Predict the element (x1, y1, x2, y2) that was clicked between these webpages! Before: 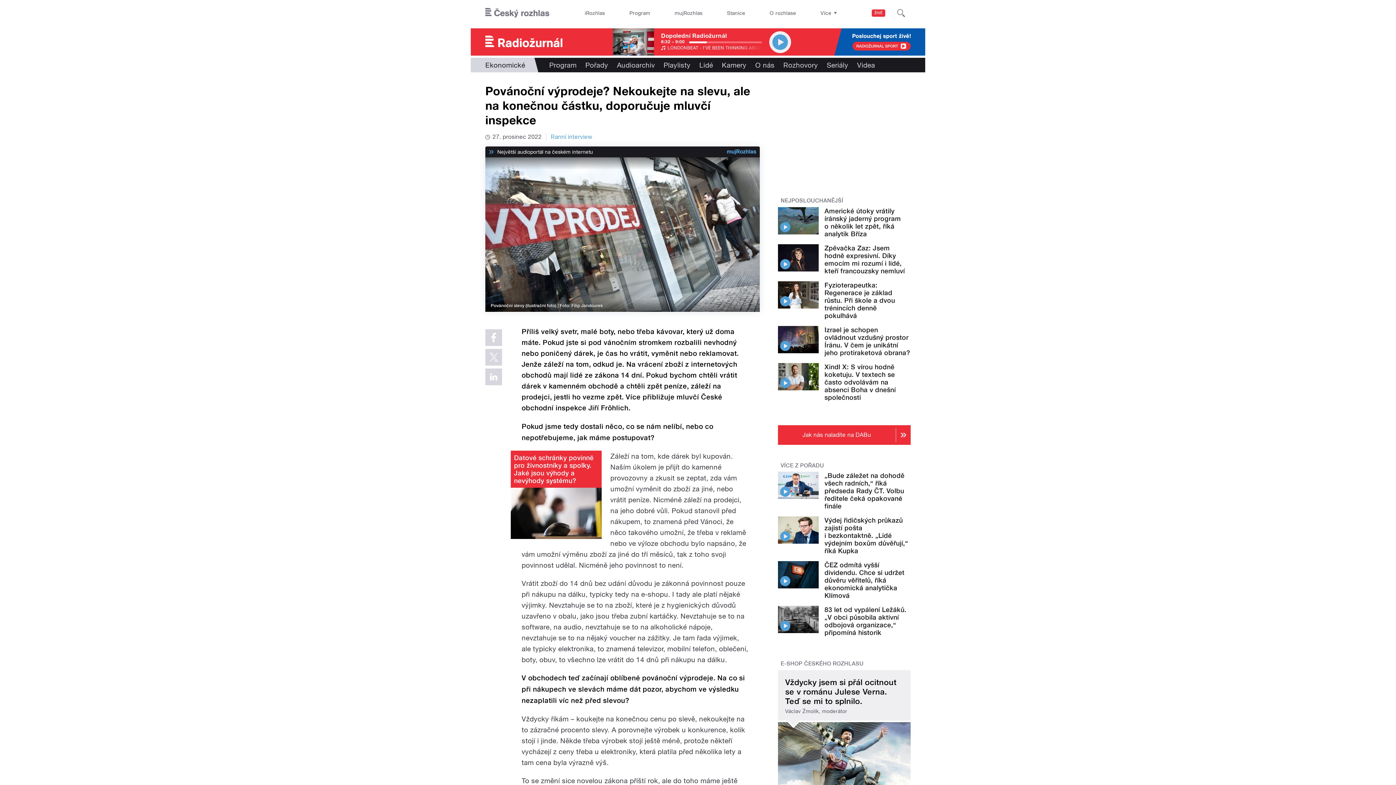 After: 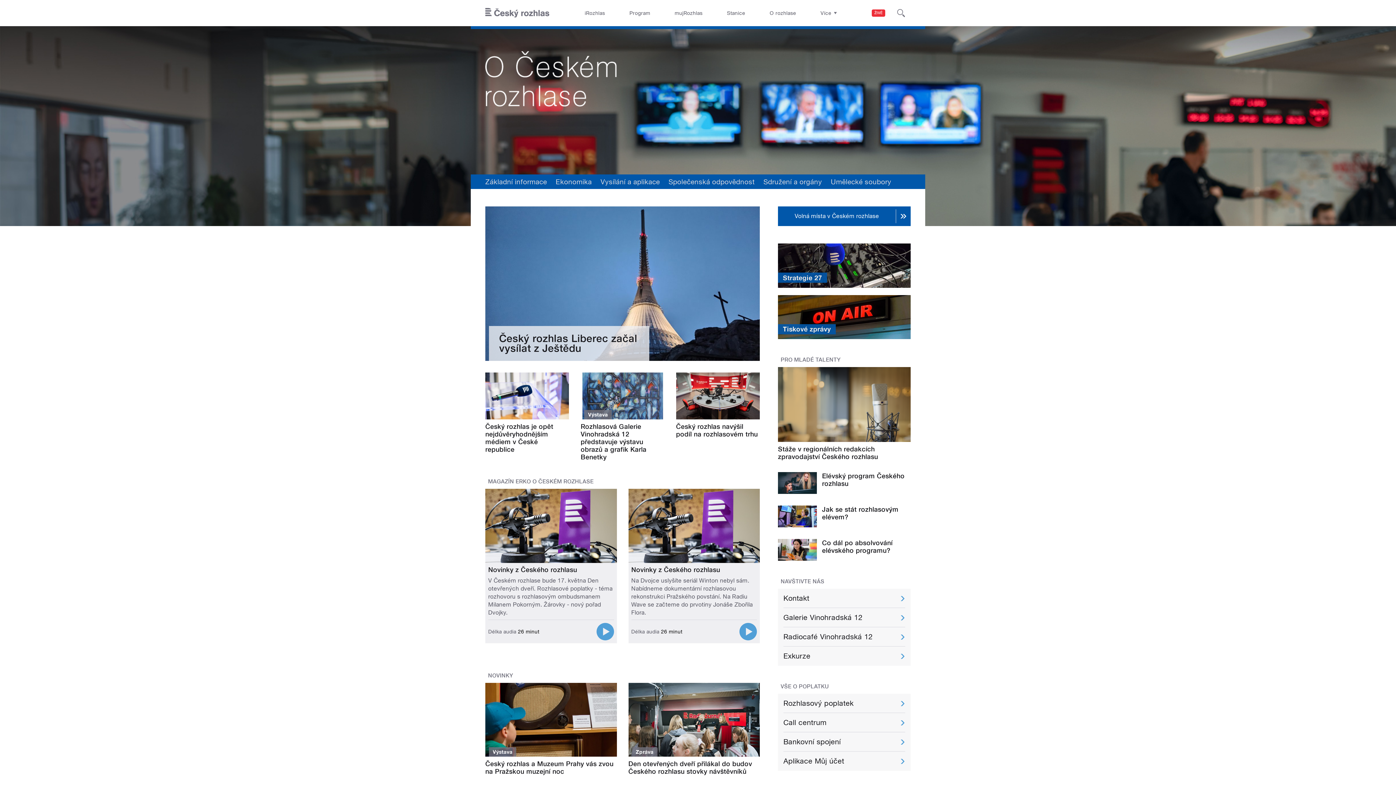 Action: label: O rozhlase bbox: (764, 0, 801, 26)